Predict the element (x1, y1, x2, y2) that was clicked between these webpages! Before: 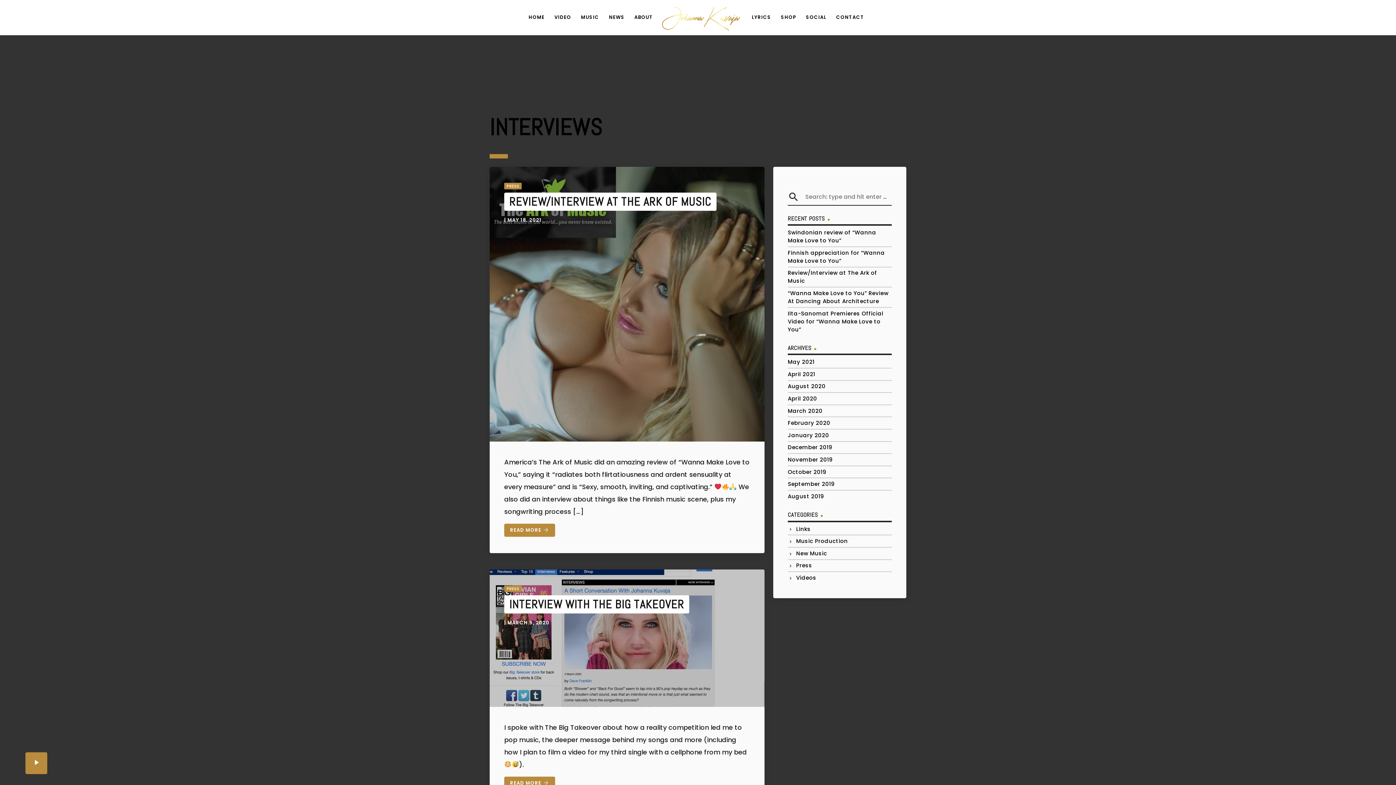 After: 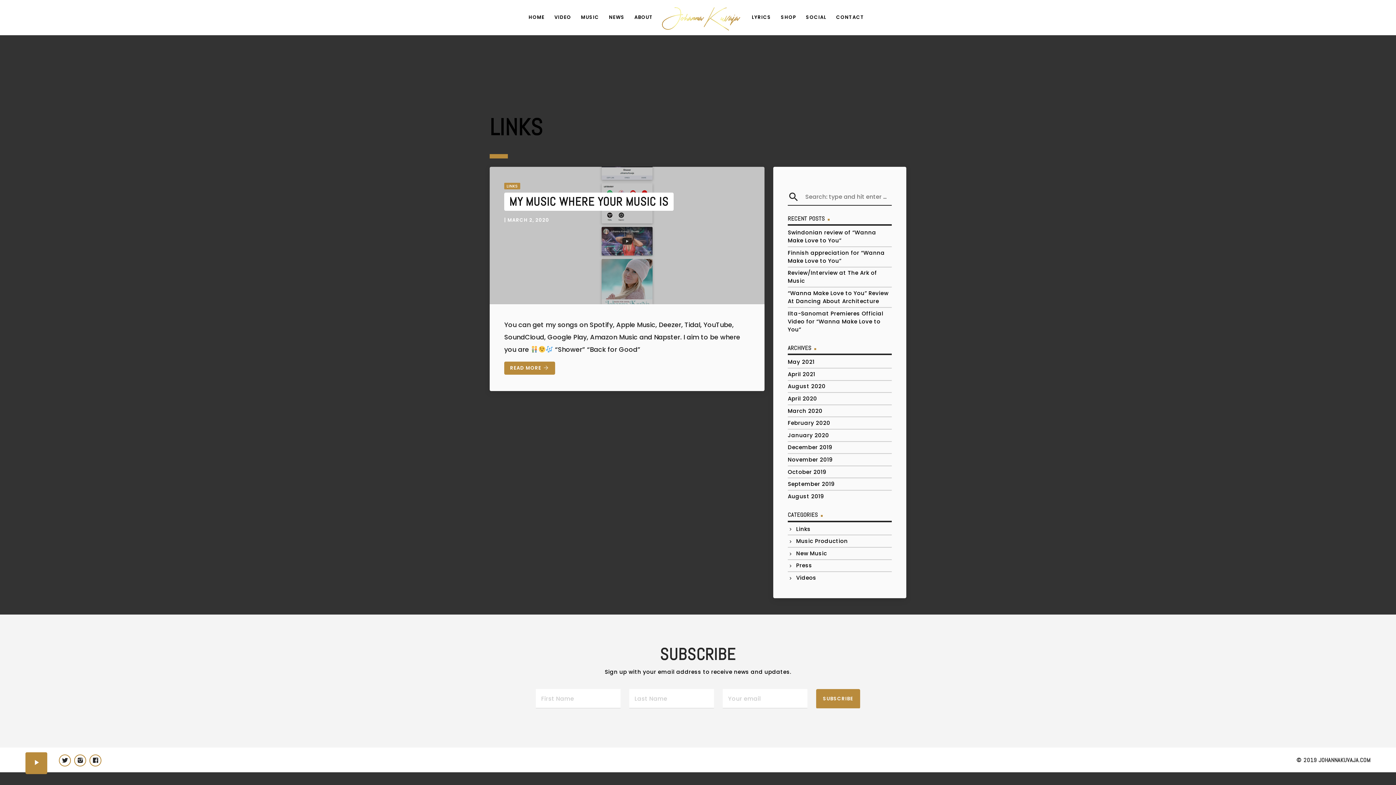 Action: bbox: (796, 525, 811, 533) label: Links